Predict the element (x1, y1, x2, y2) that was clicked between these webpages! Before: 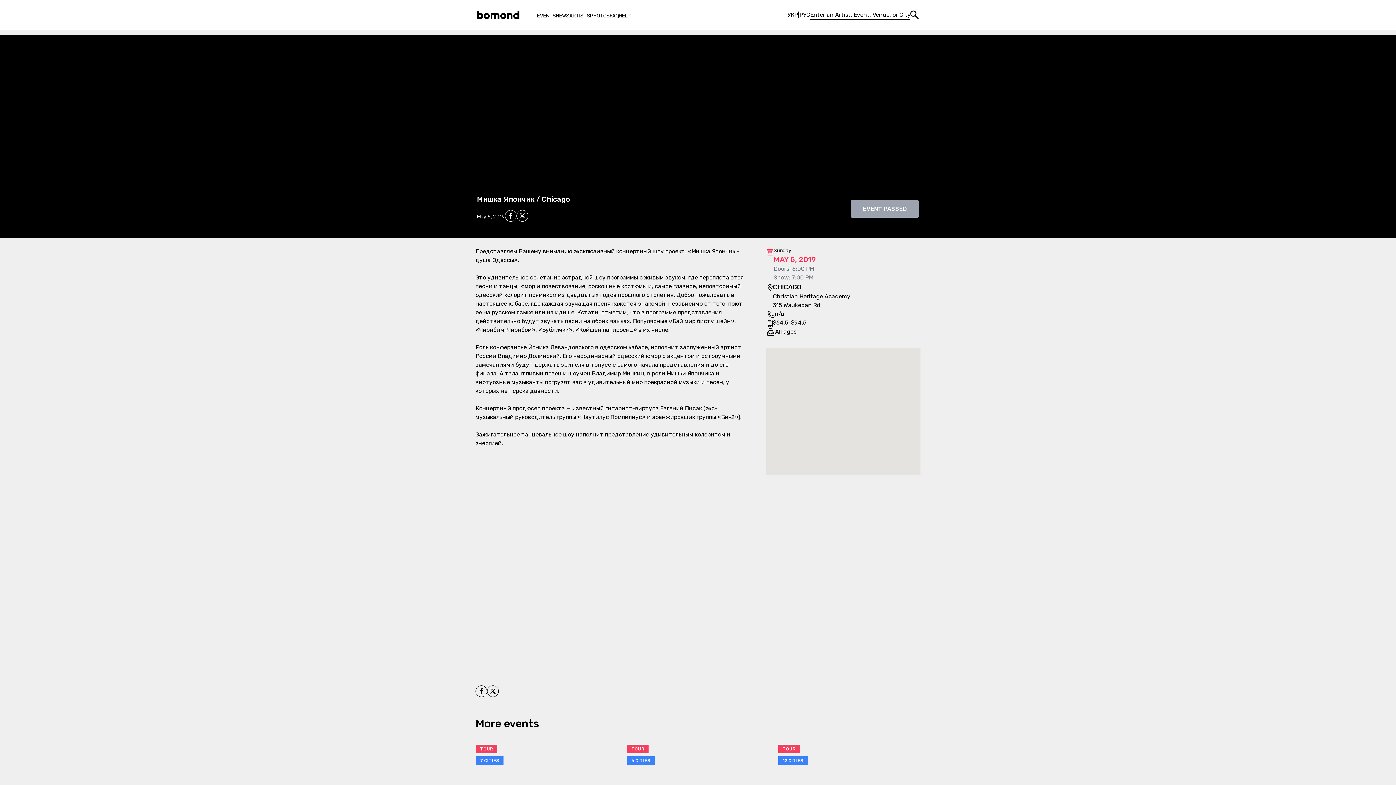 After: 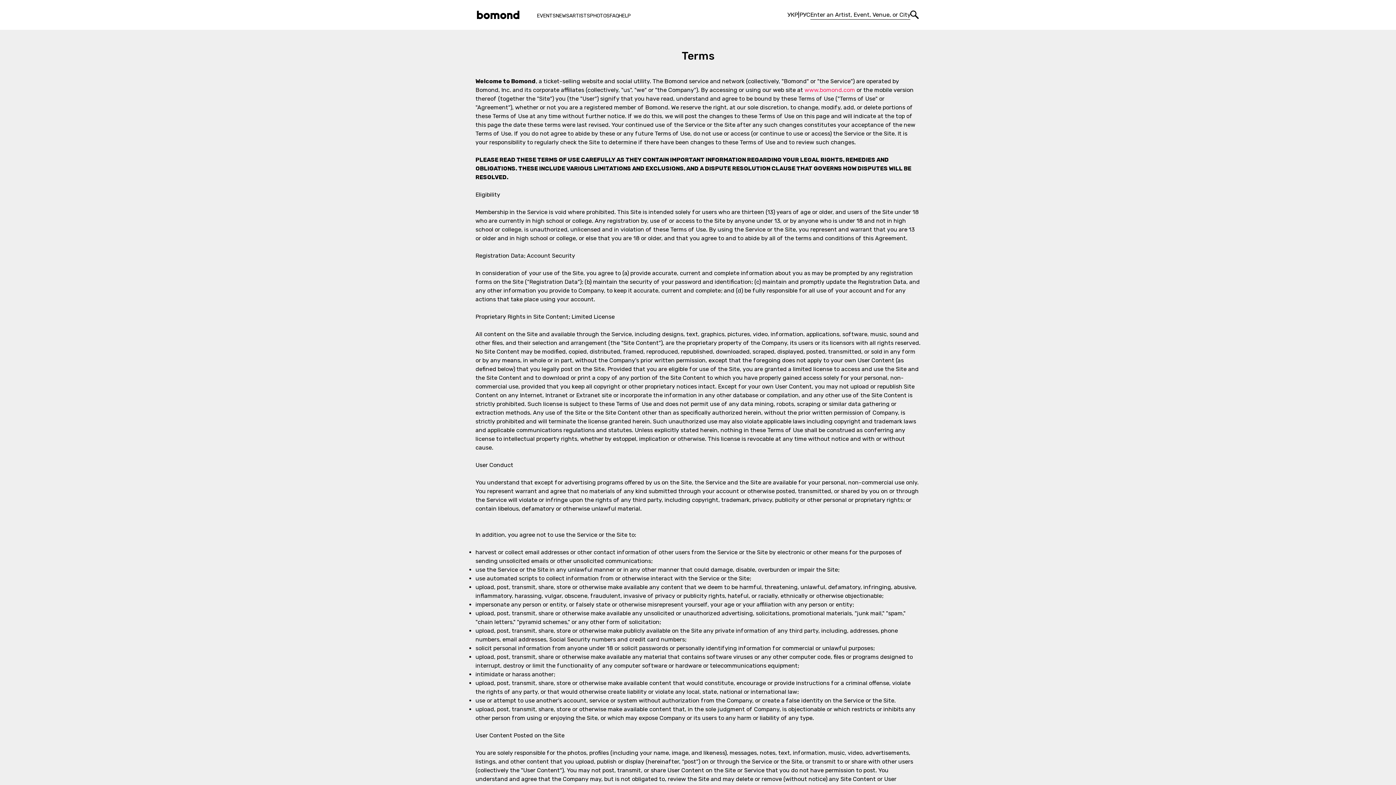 Action: label: TERMS OF SERVICE bbox: (666, 464, 708, 469)